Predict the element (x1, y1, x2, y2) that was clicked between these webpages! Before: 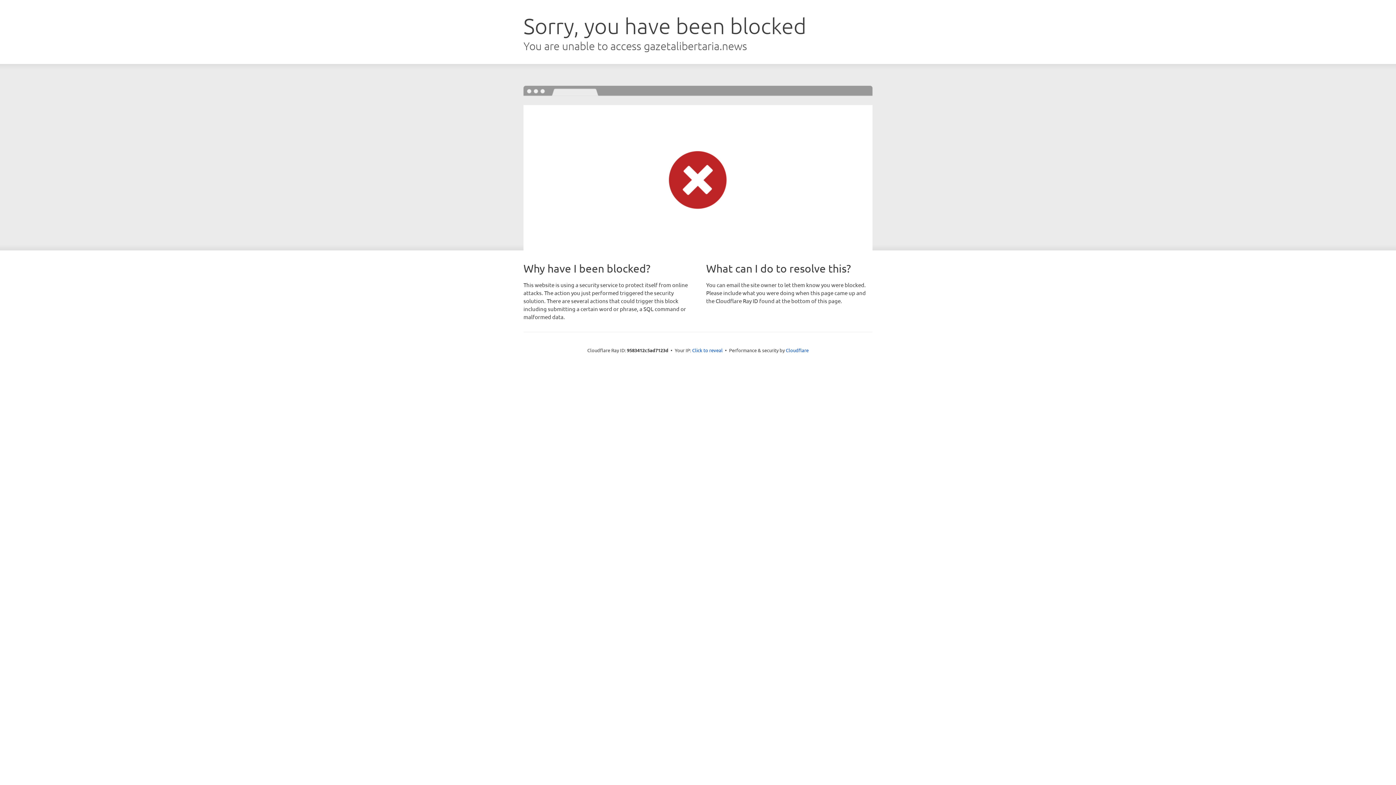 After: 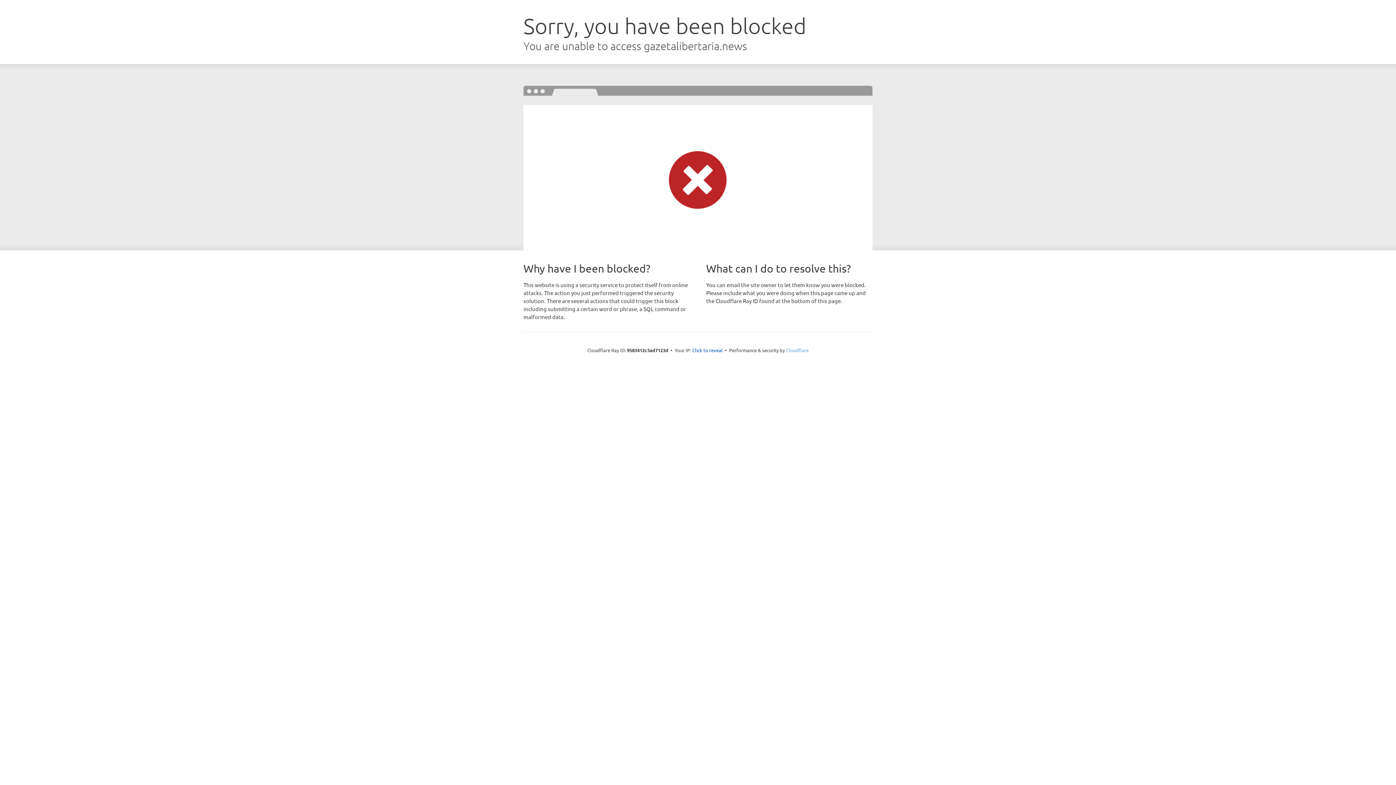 Action: bbox: (786, 347, 808, 353) label: Cloudflare